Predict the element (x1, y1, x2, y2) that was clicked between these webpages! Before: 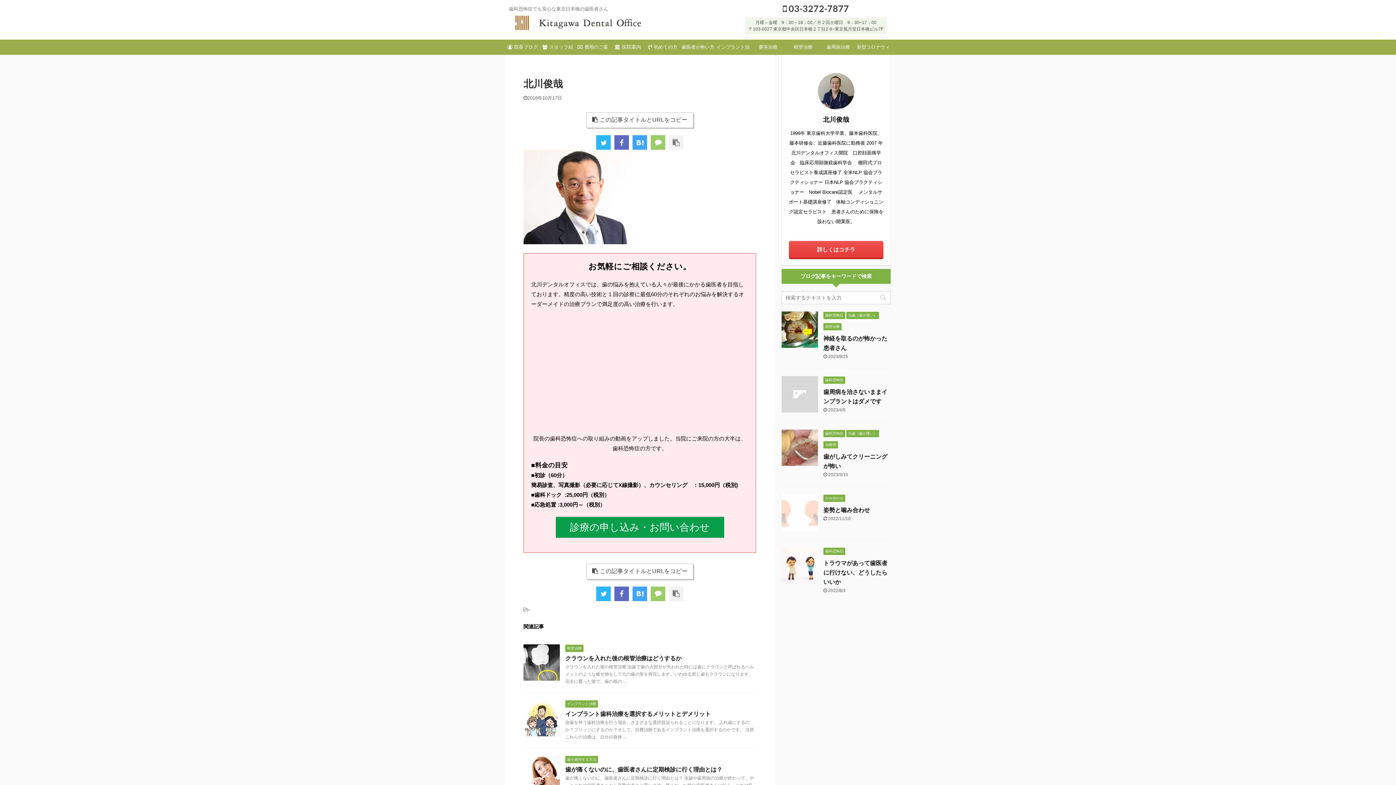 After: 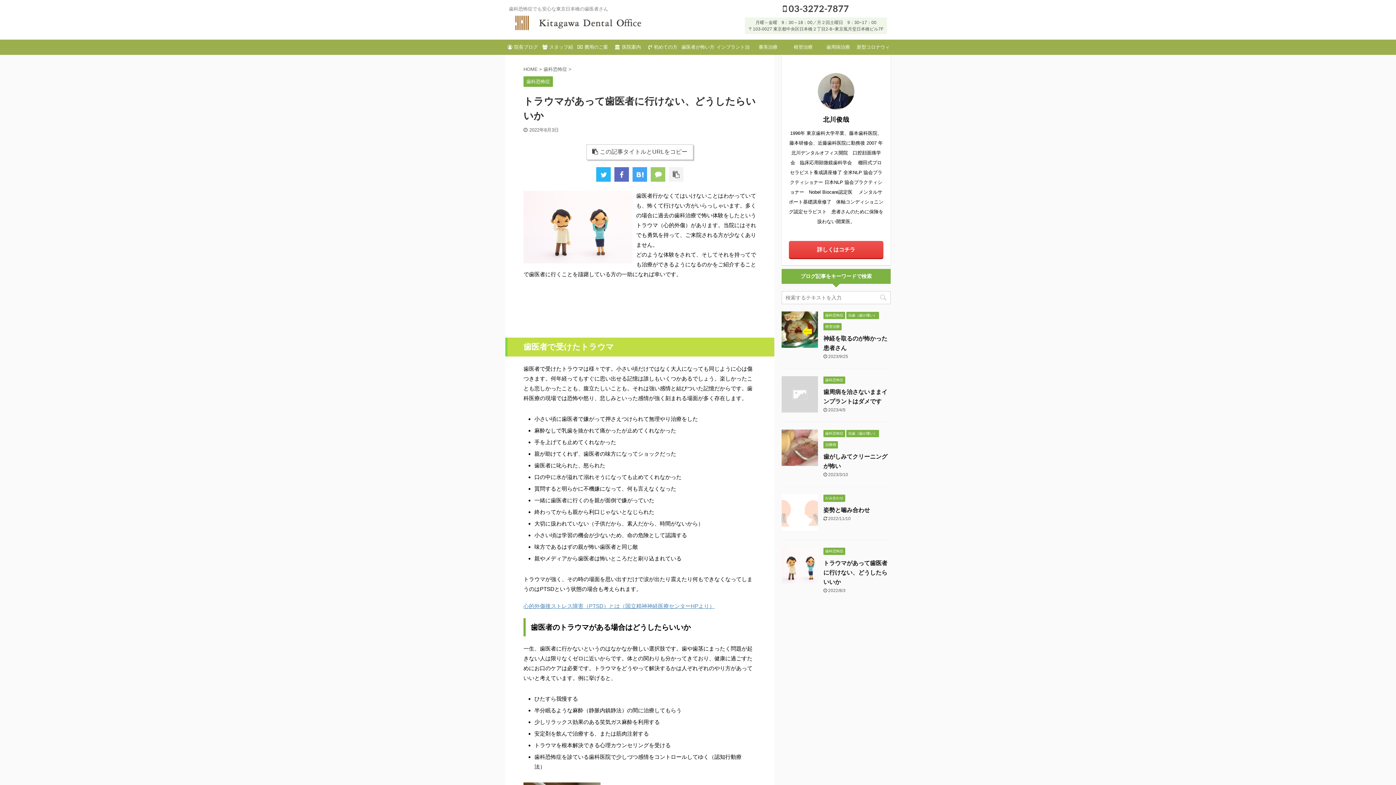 Action: bbox: (781, 579, 818, 585)